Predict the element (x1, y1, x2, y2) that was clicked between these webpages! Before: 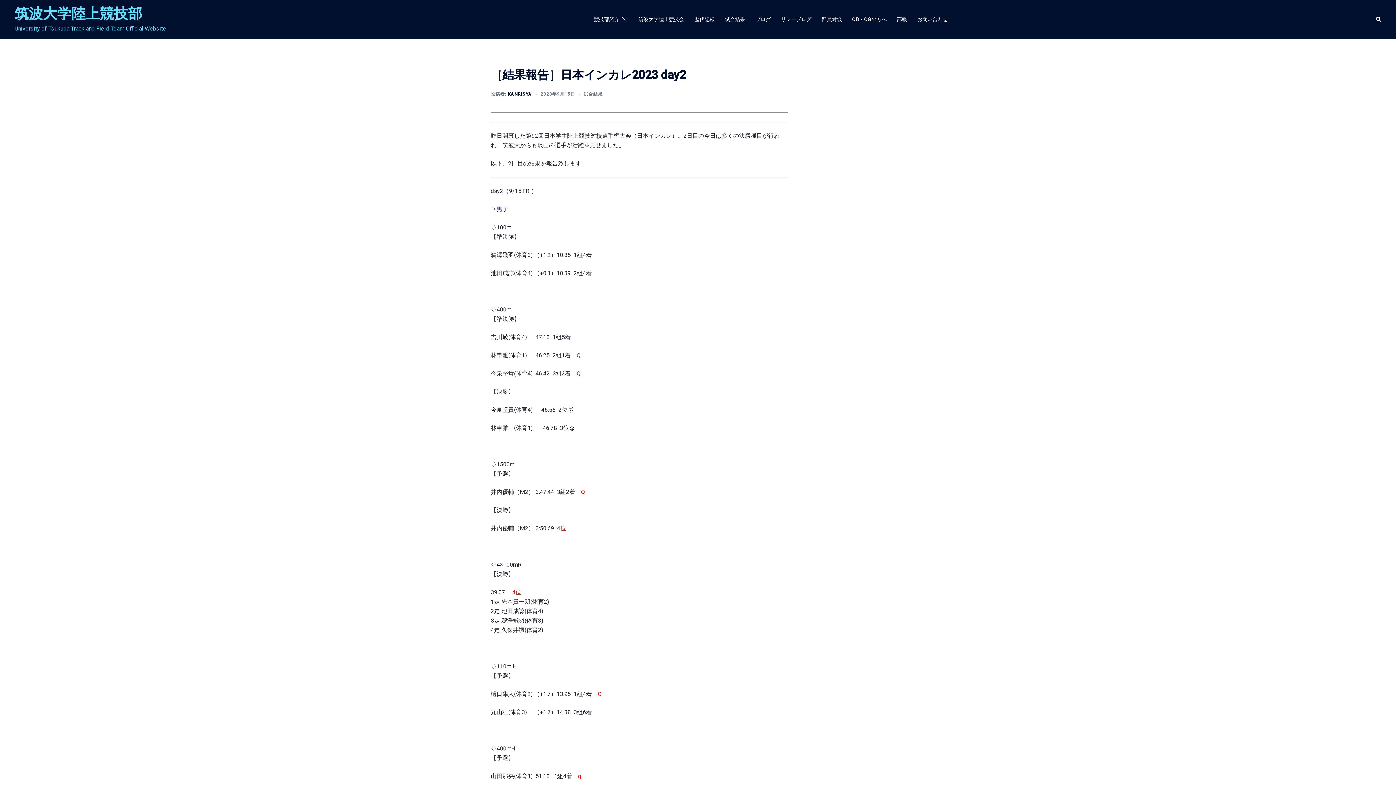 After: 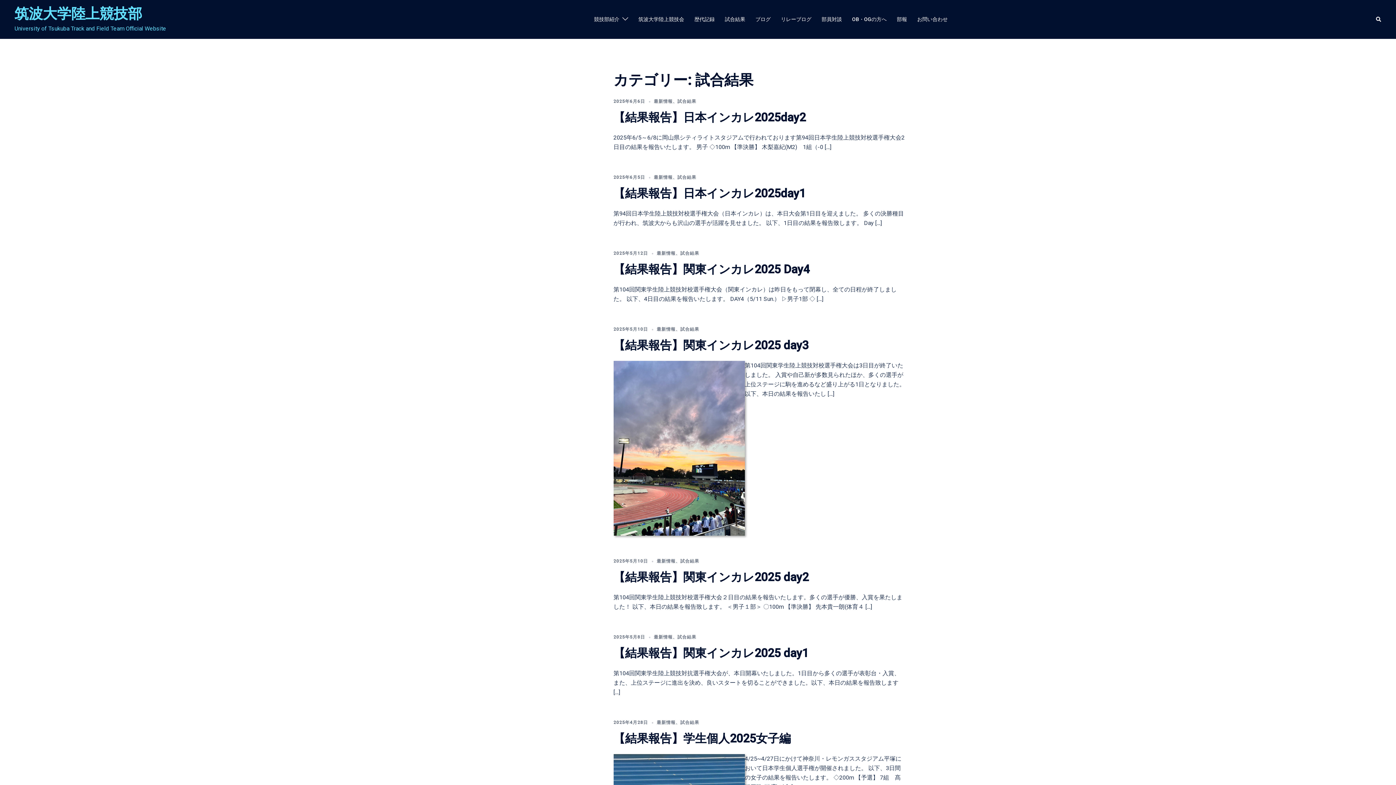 Action: bbox: (584, 91, 602, 96) label: 試合結果